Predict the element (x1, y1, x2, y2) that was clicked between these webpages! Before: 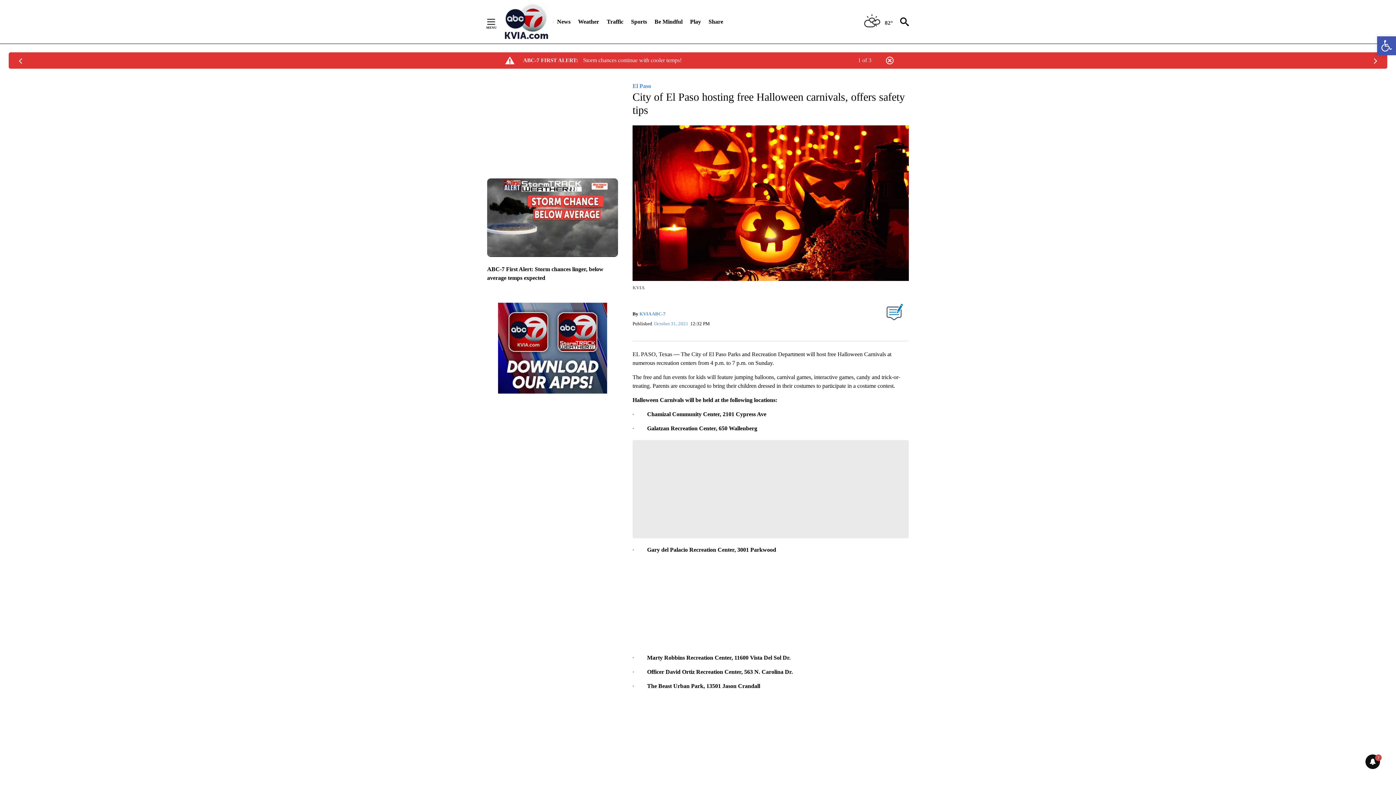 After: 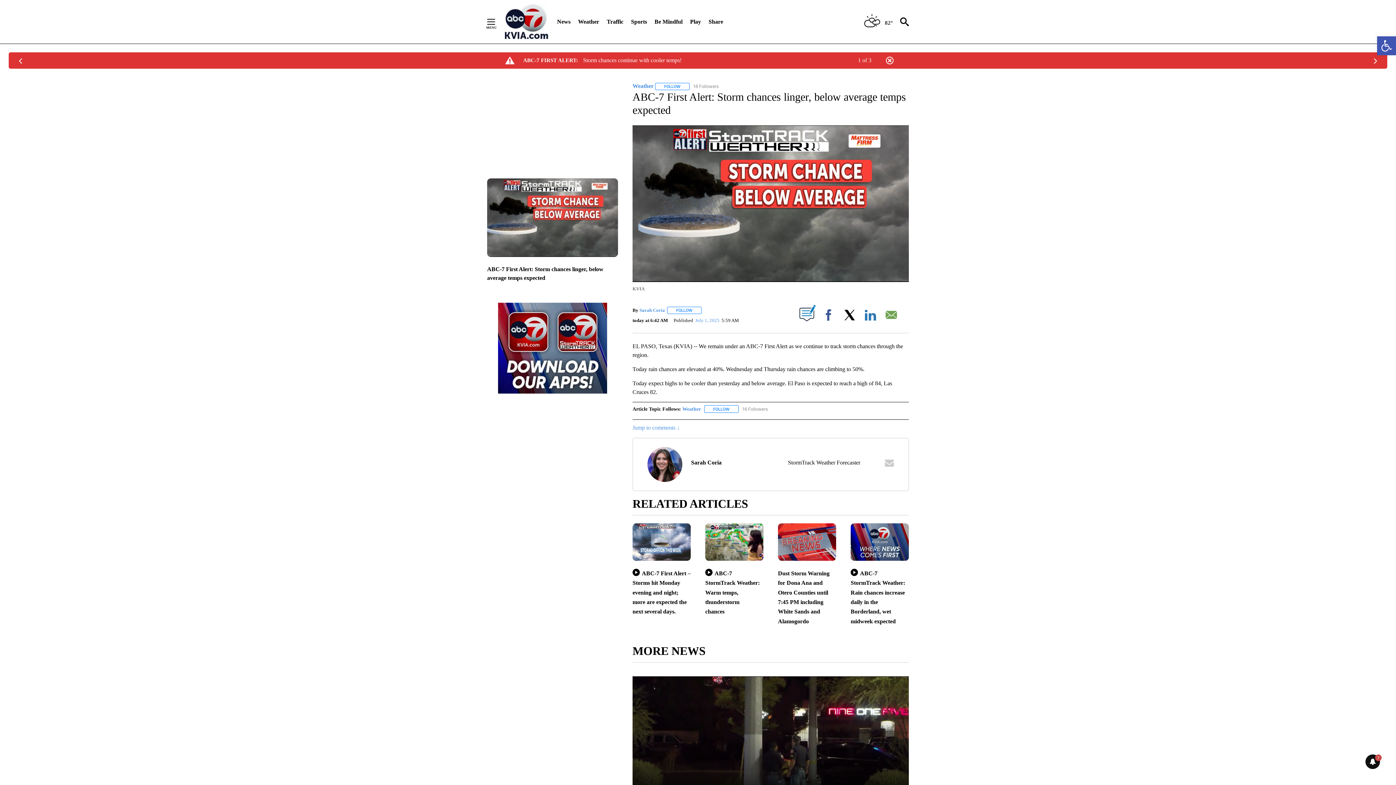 Action: bbox: (583, 56, 681, 65) label: Storm chances continue with cooler temps!